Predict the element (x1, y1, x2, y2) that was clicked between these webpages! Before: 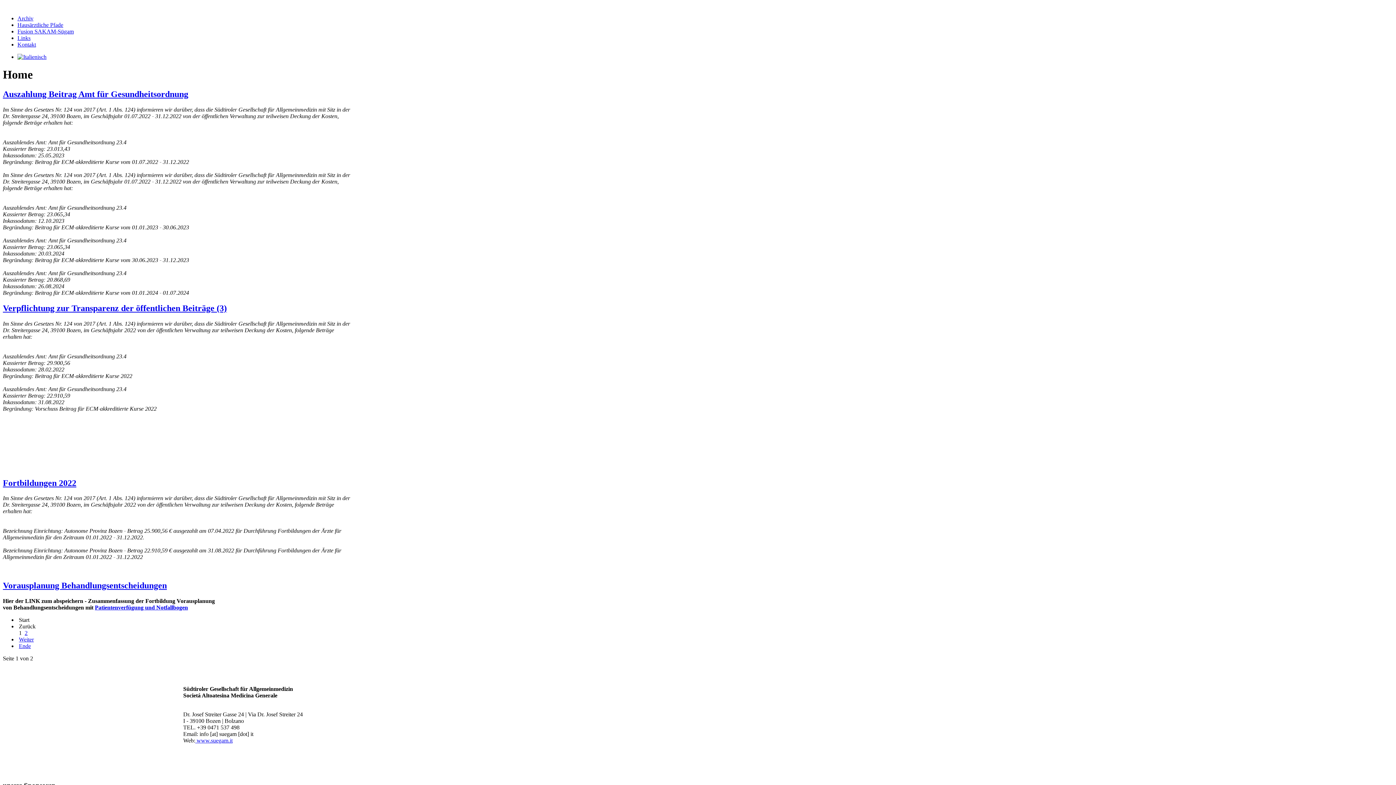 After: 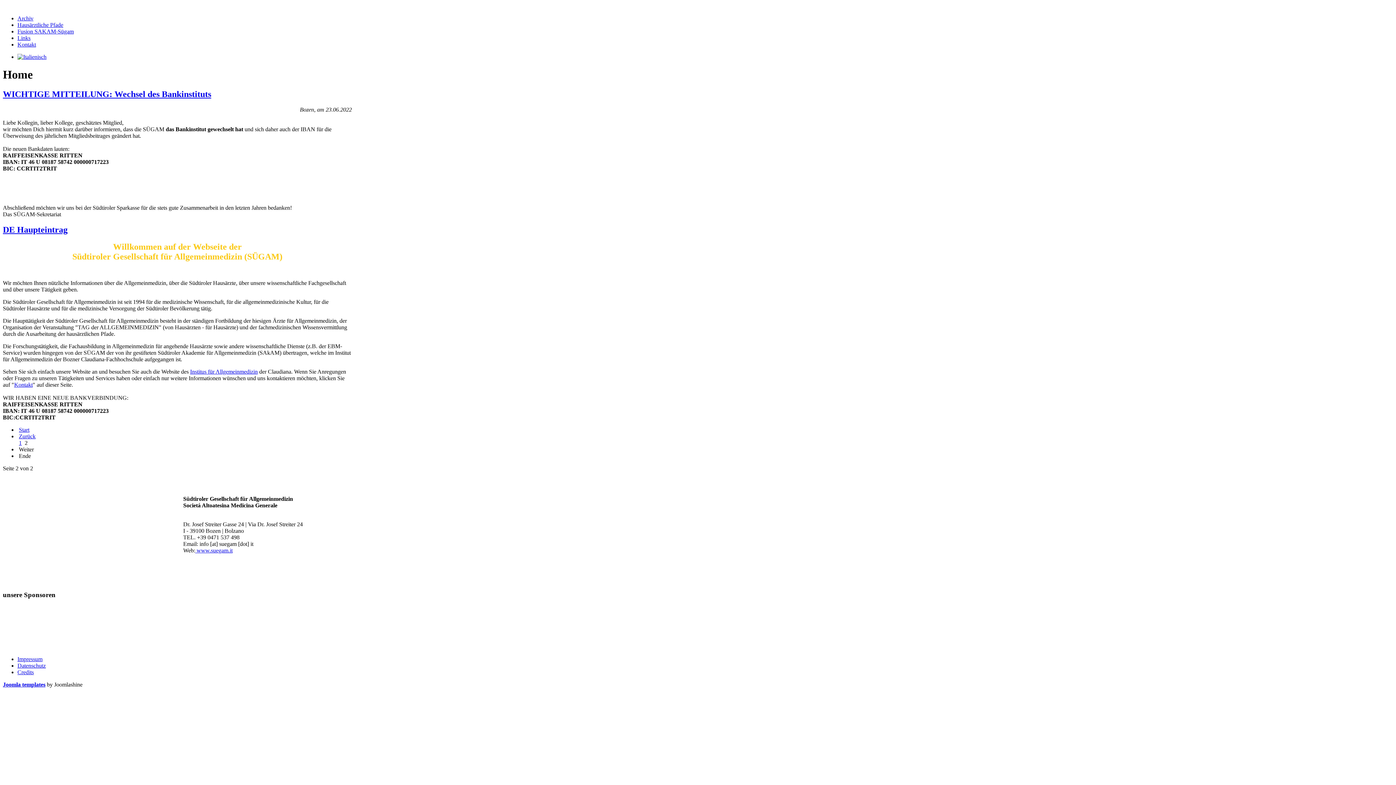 Action: label: 2 bbox: (24, 630, 27, 636)